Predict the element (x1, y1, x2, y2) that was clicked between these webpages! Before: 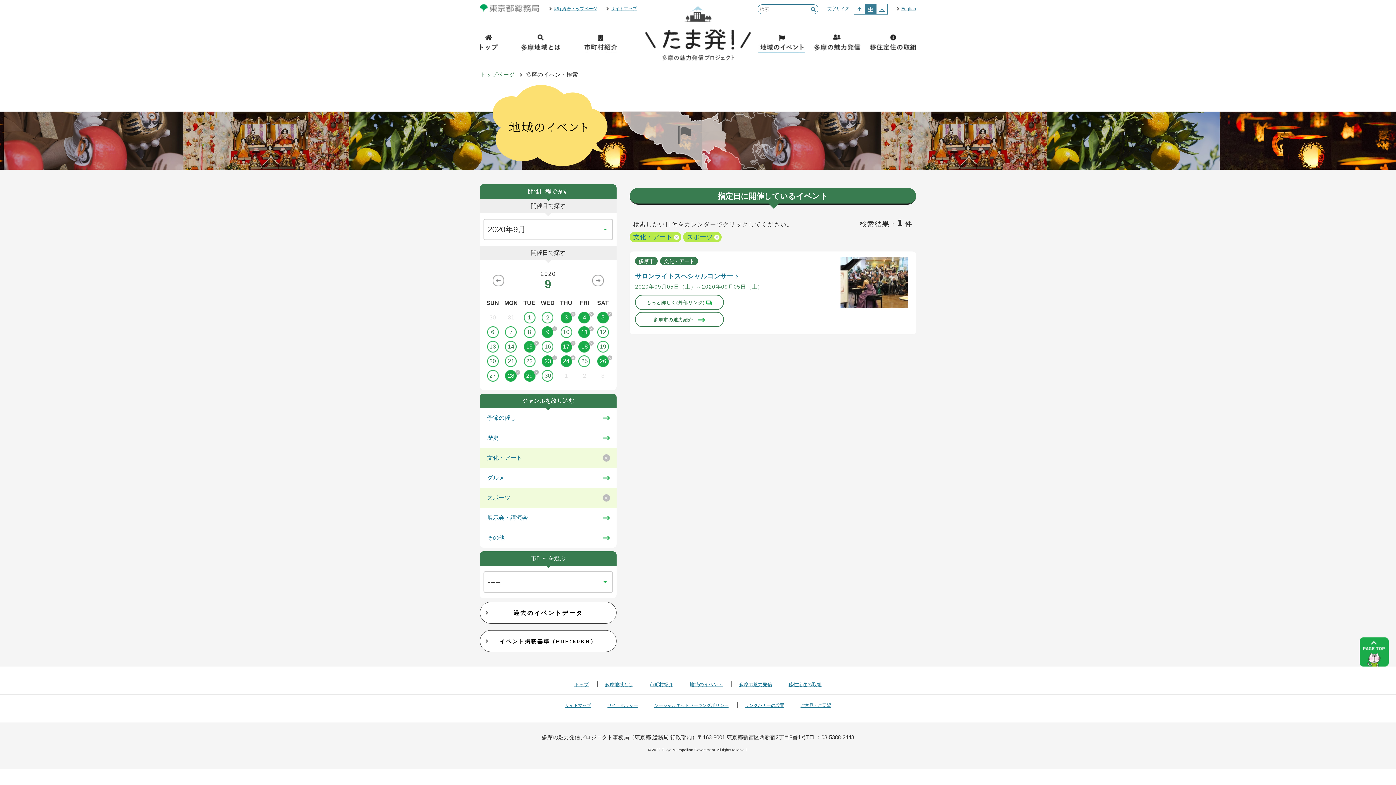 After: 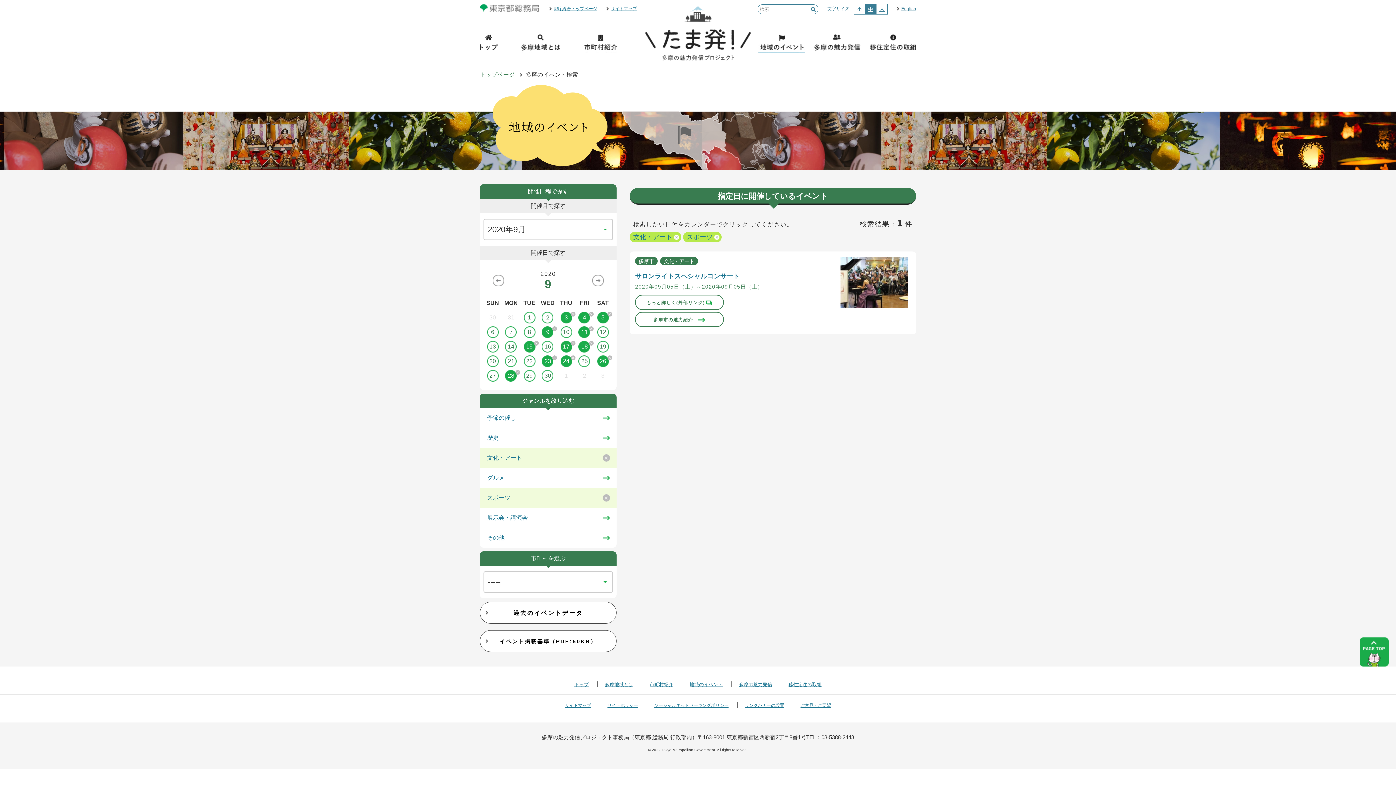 Action: bbox: (520, 370, 538, 381) label: 29